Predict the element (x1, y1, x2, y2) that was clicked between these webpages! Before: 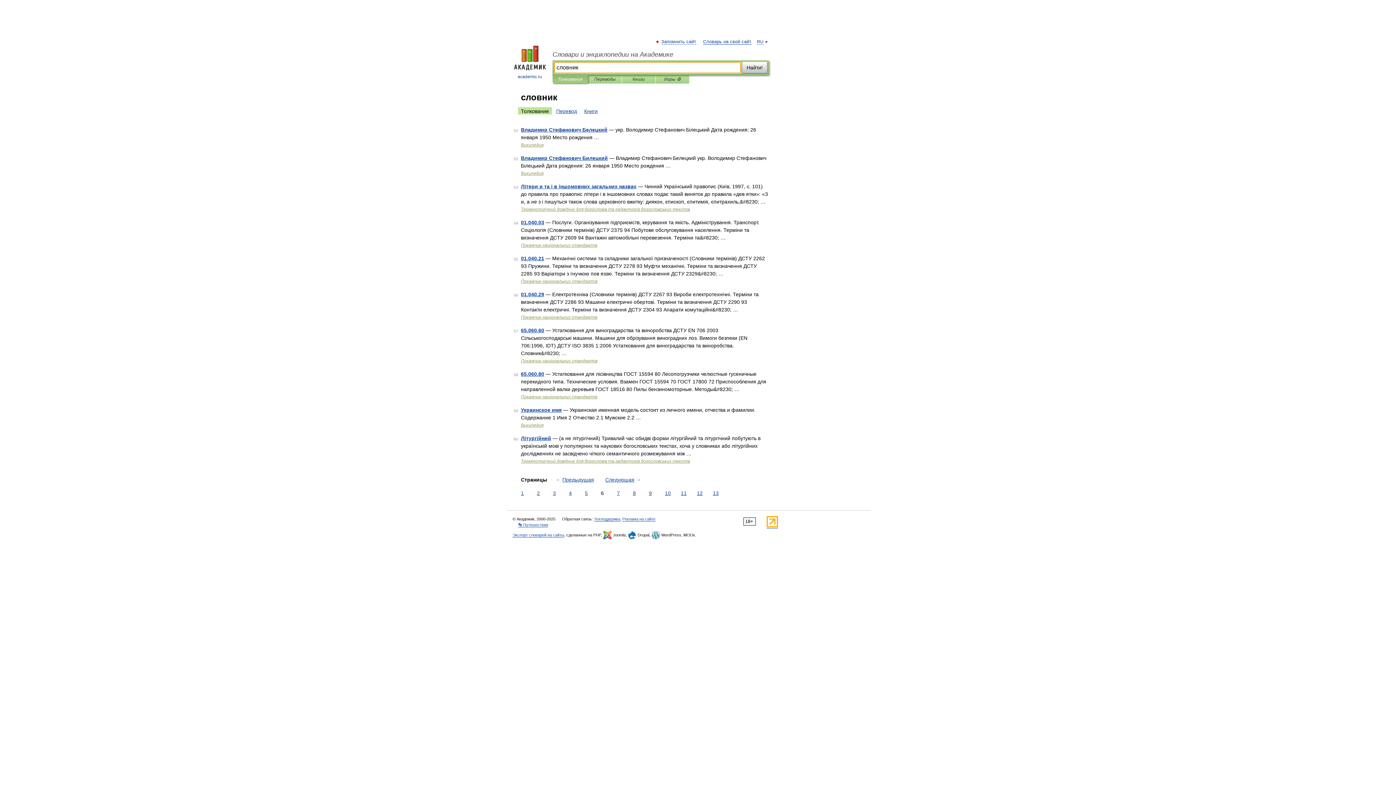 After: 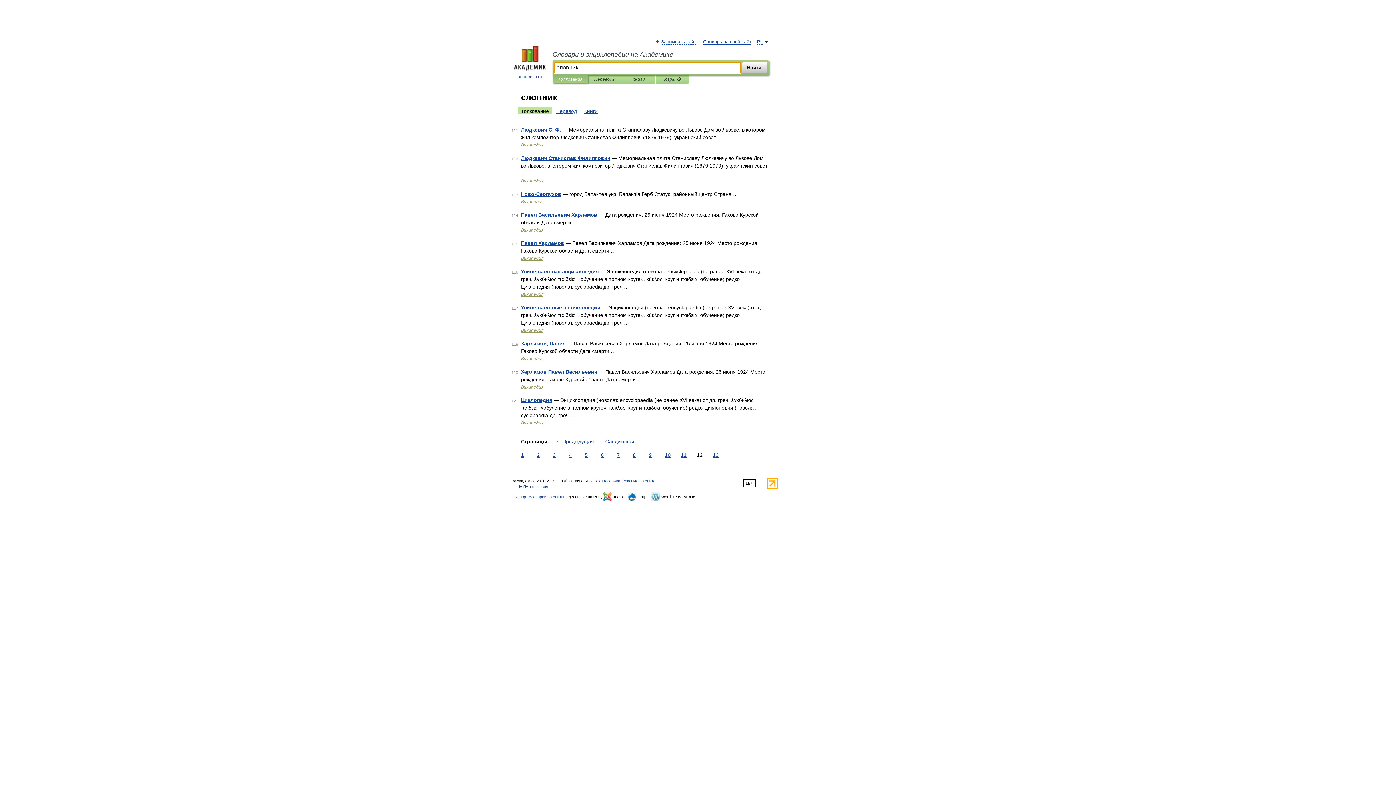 Action: label: 12 bbox: (695, 489, 704, 497)